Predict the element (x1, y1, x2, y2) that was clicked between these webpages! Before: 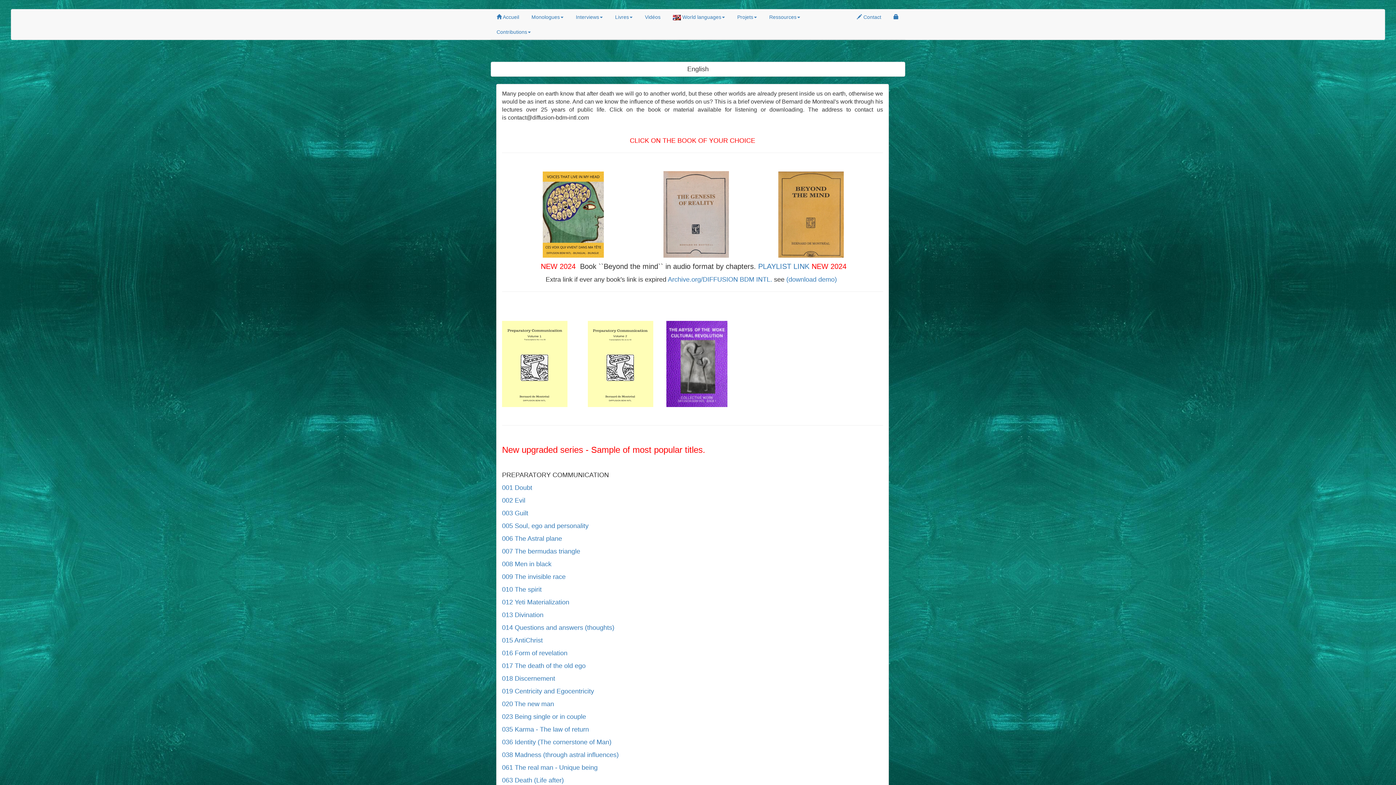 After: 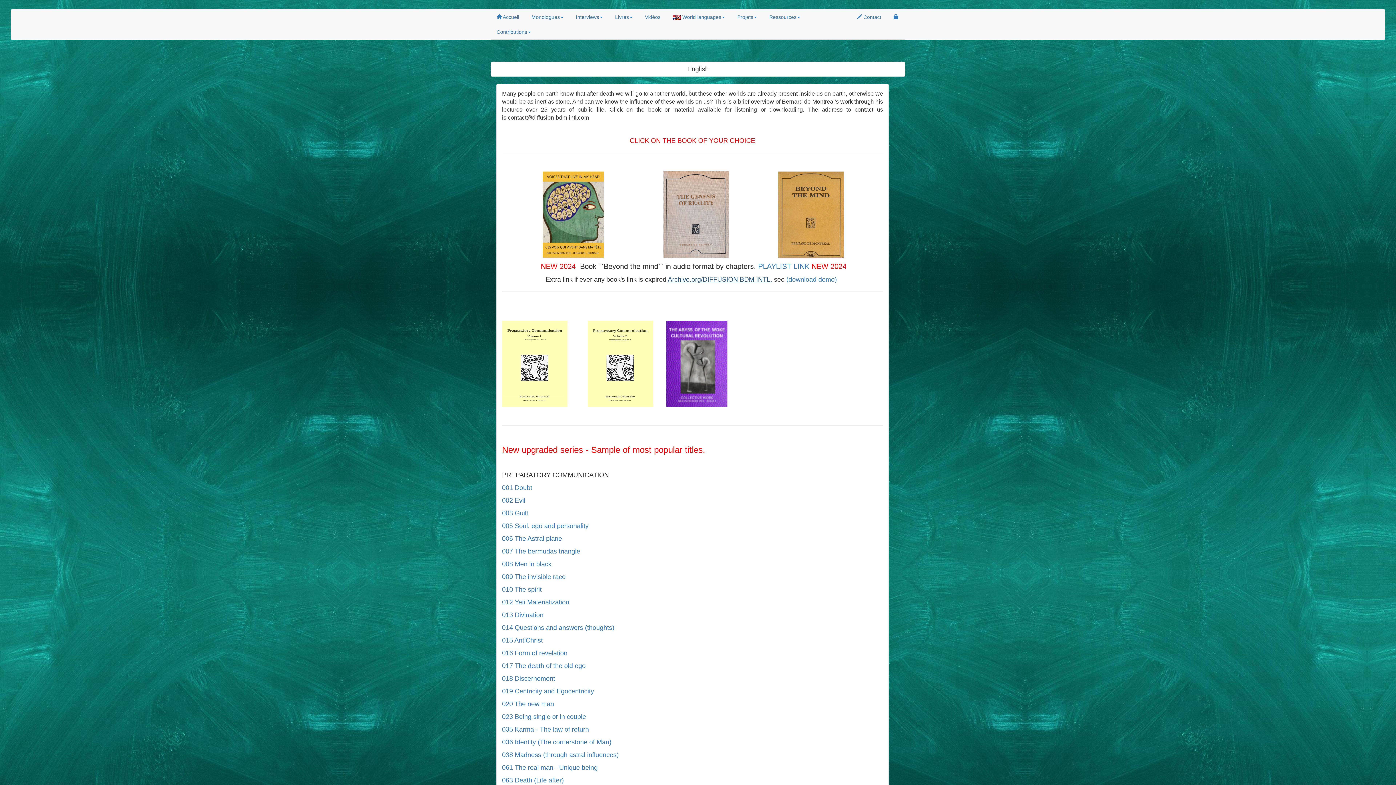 Action: label: Archive.org/DIFFUSION BDM INTL. bbox: (668, 276, 772, 283)